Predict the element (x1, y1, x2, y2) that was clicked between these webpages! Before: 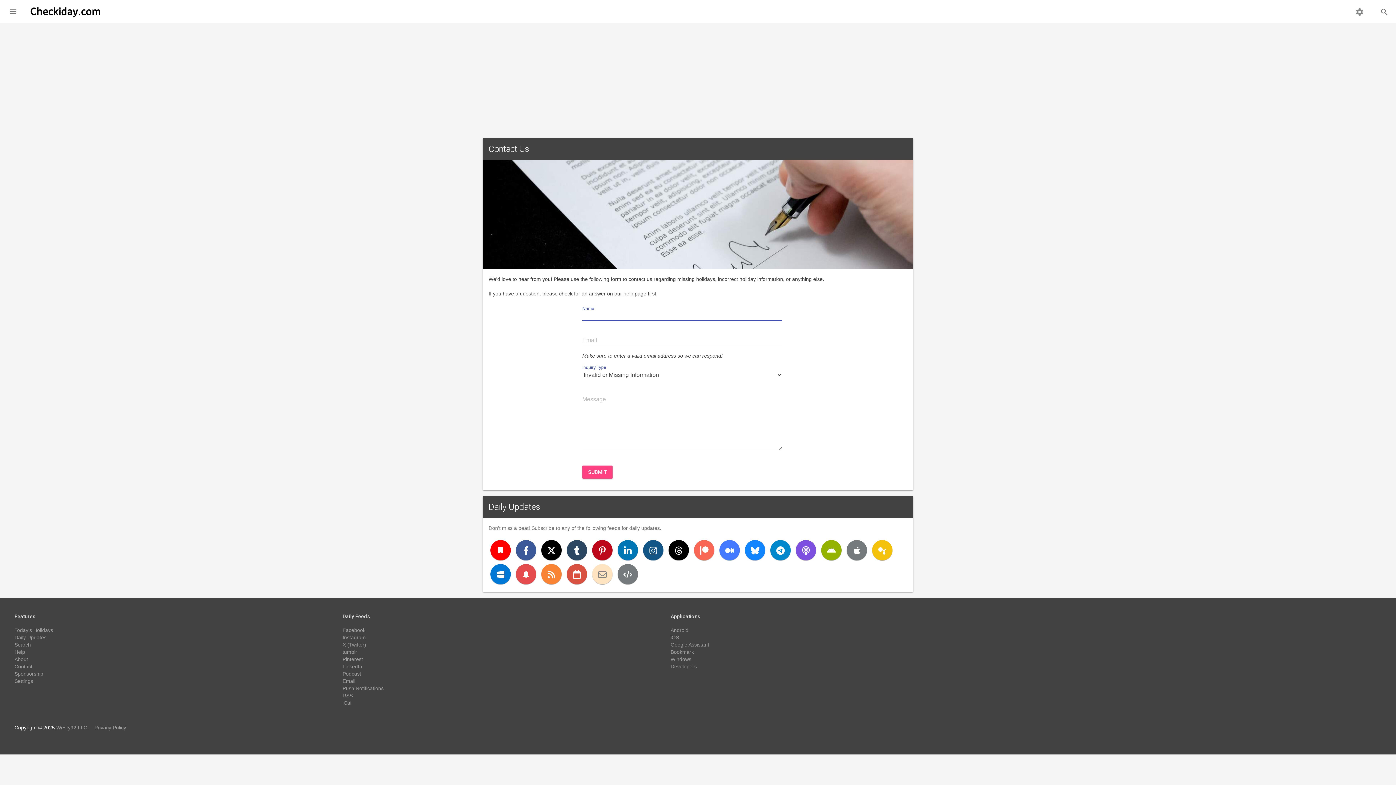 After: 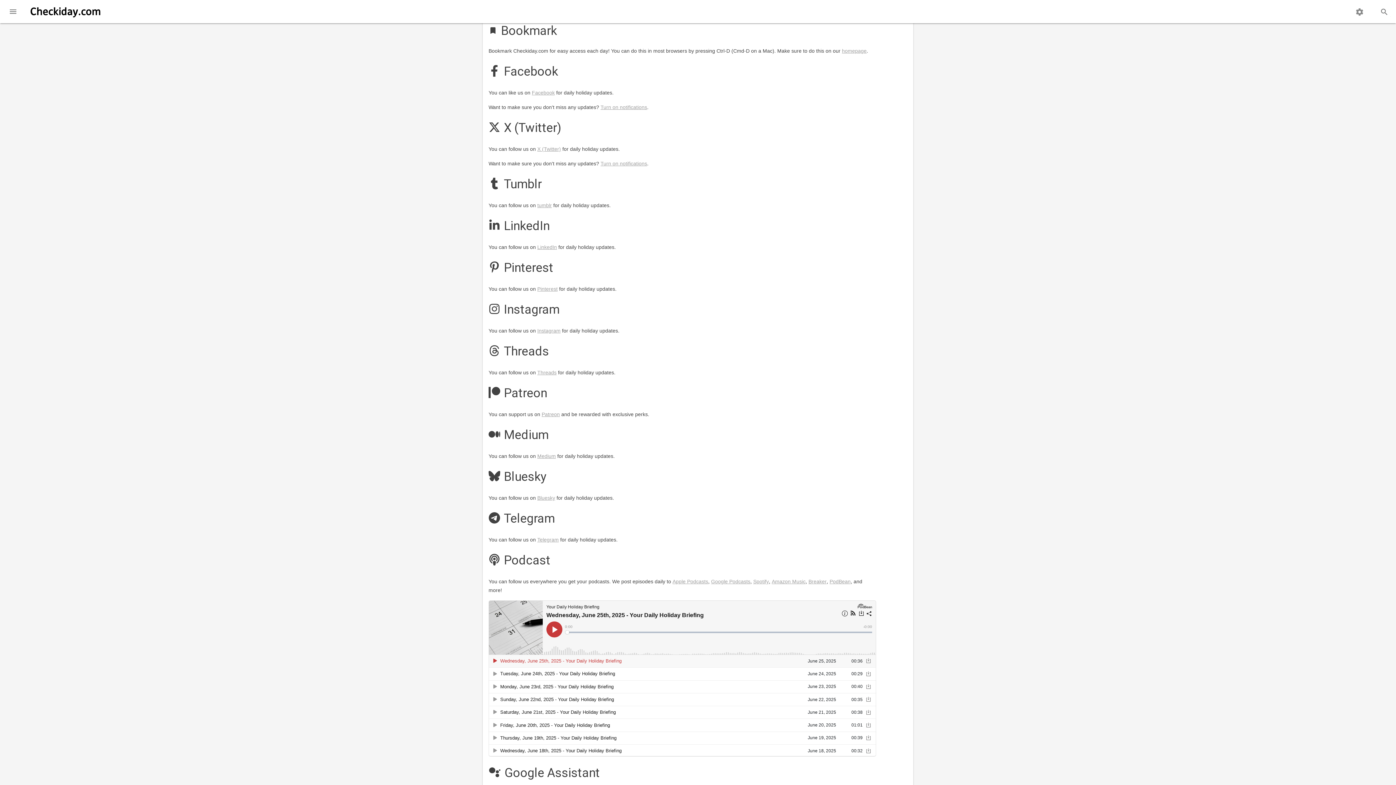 Action: label: Bookmark bbox: (670, 649, 694, 655)